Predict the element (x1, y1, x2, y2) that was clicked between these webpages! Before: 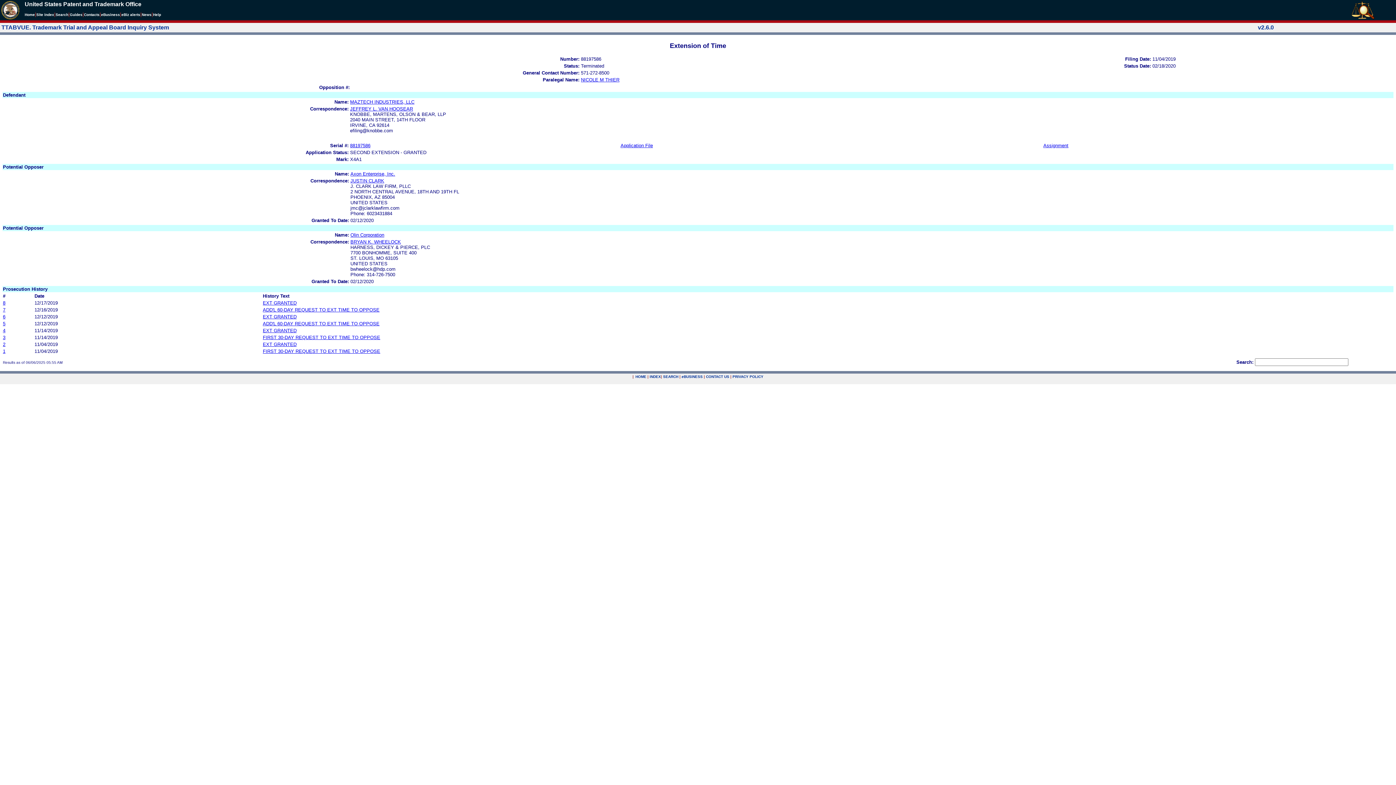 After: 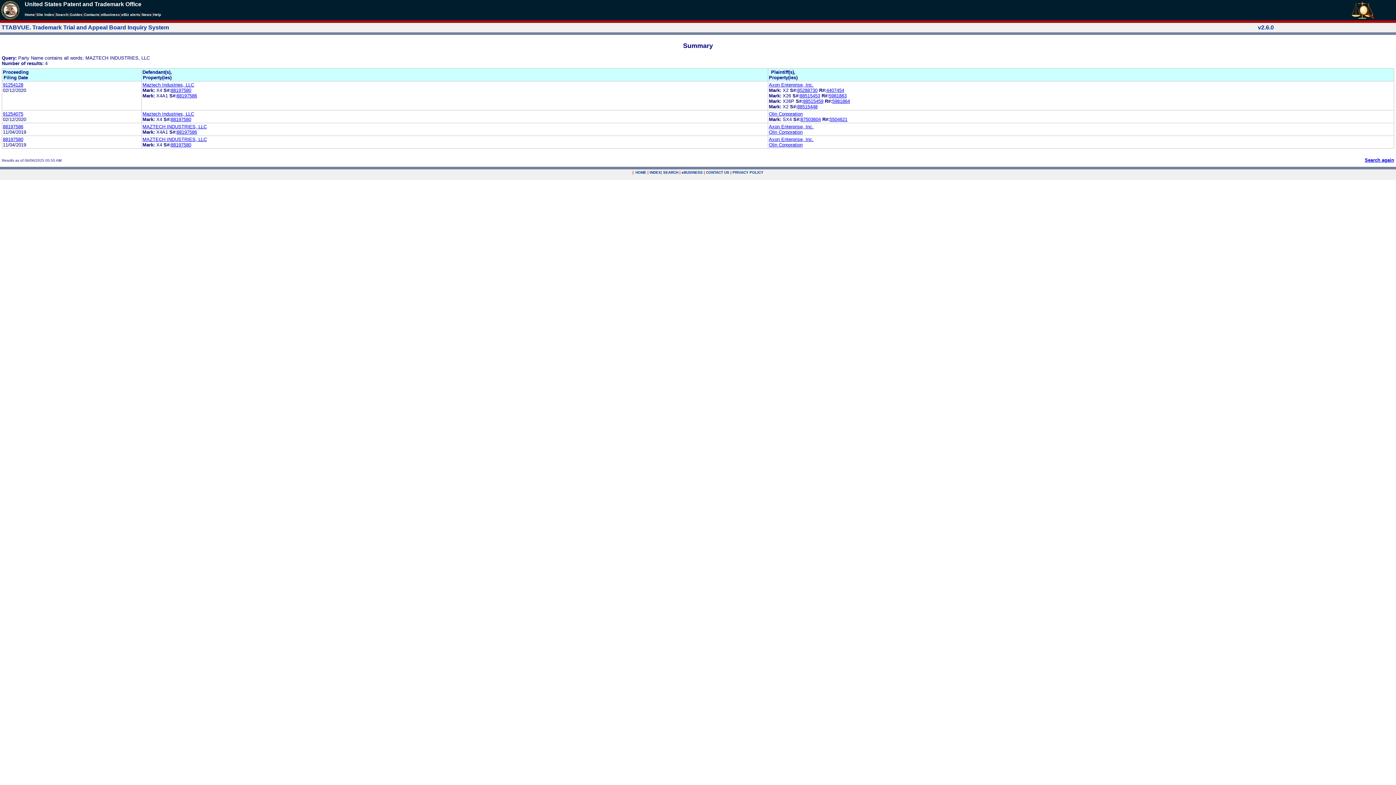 Action: label: MAZTECH INDUSTRIES, LLC bbox: (350, 99, 414, 104)